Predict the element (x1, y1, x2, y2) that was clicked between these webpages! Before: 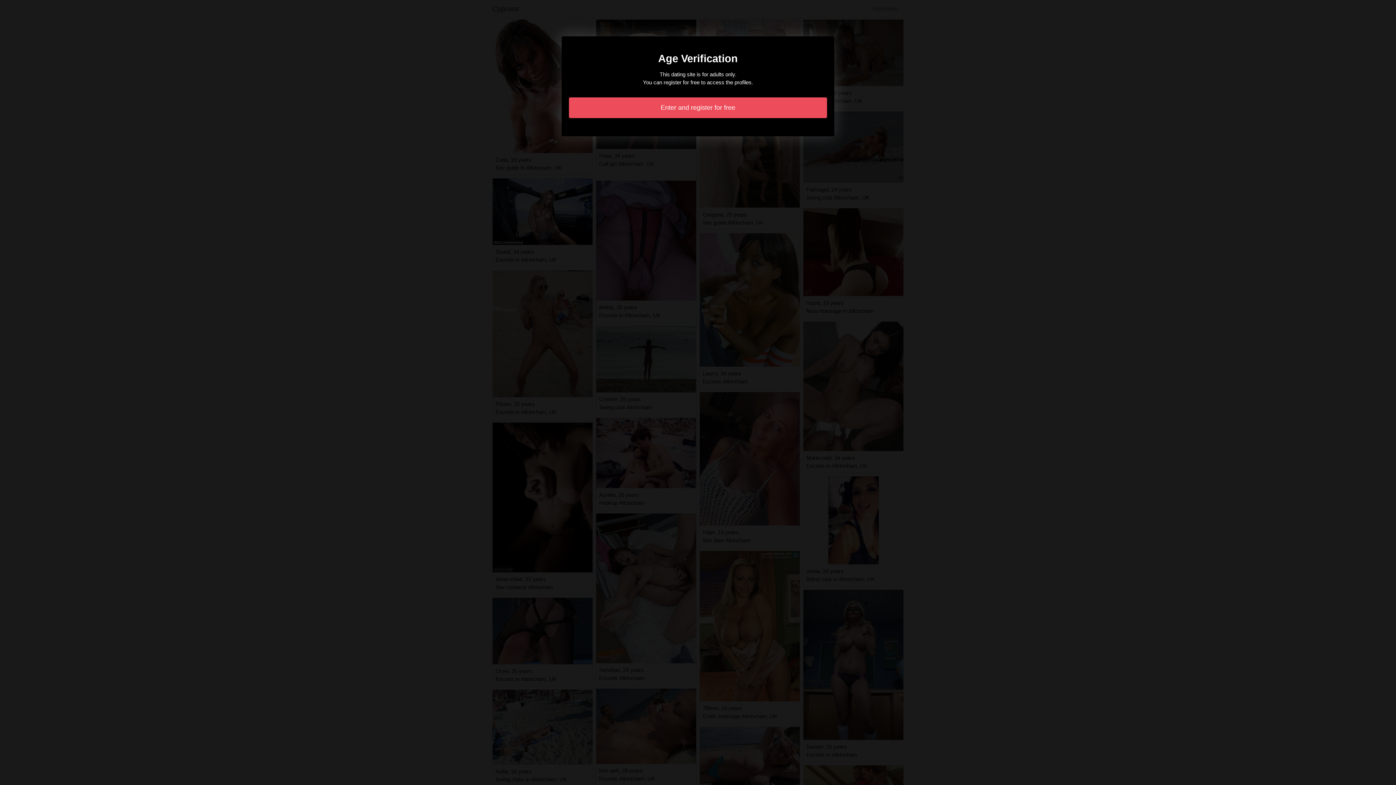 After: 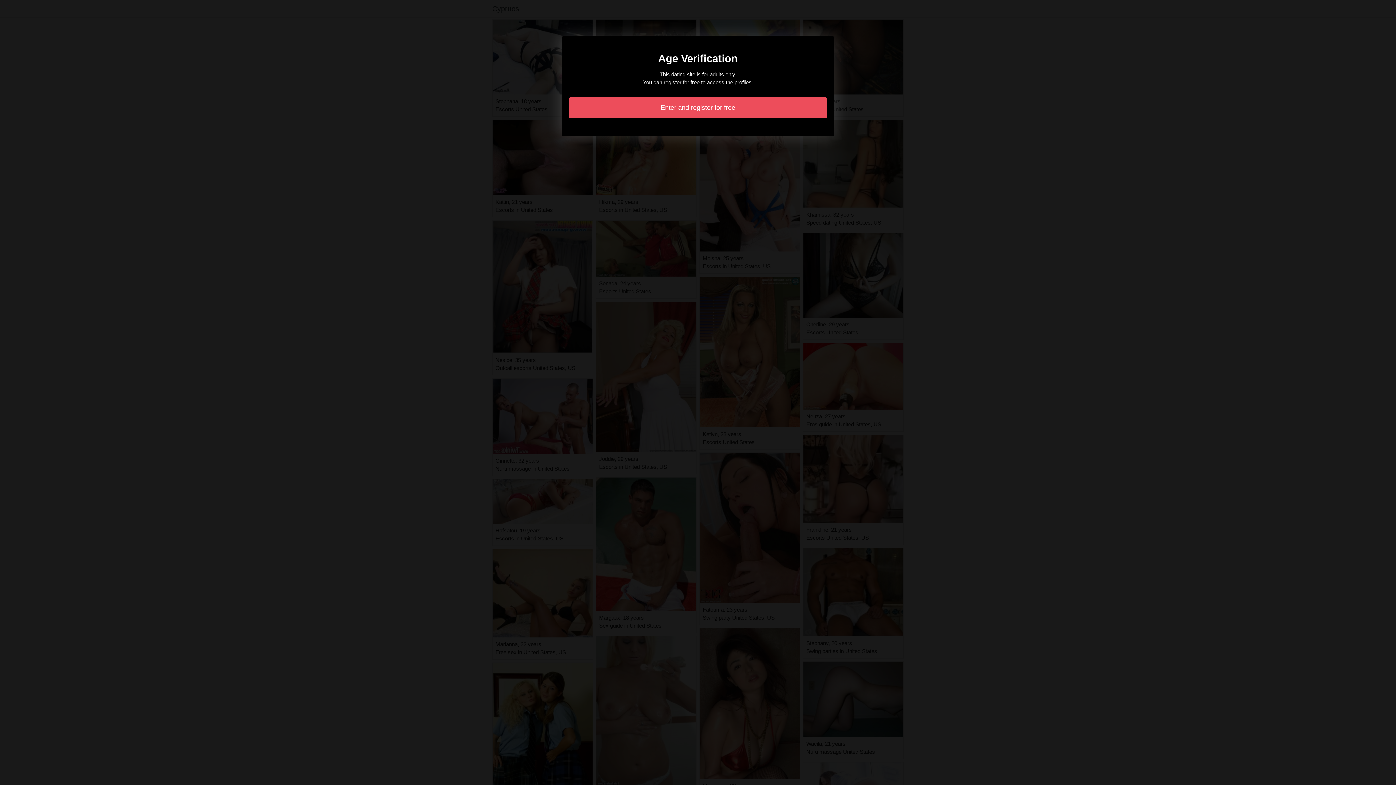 Action: bbox: (569, 97, 827, 118) label: Enter and register for free